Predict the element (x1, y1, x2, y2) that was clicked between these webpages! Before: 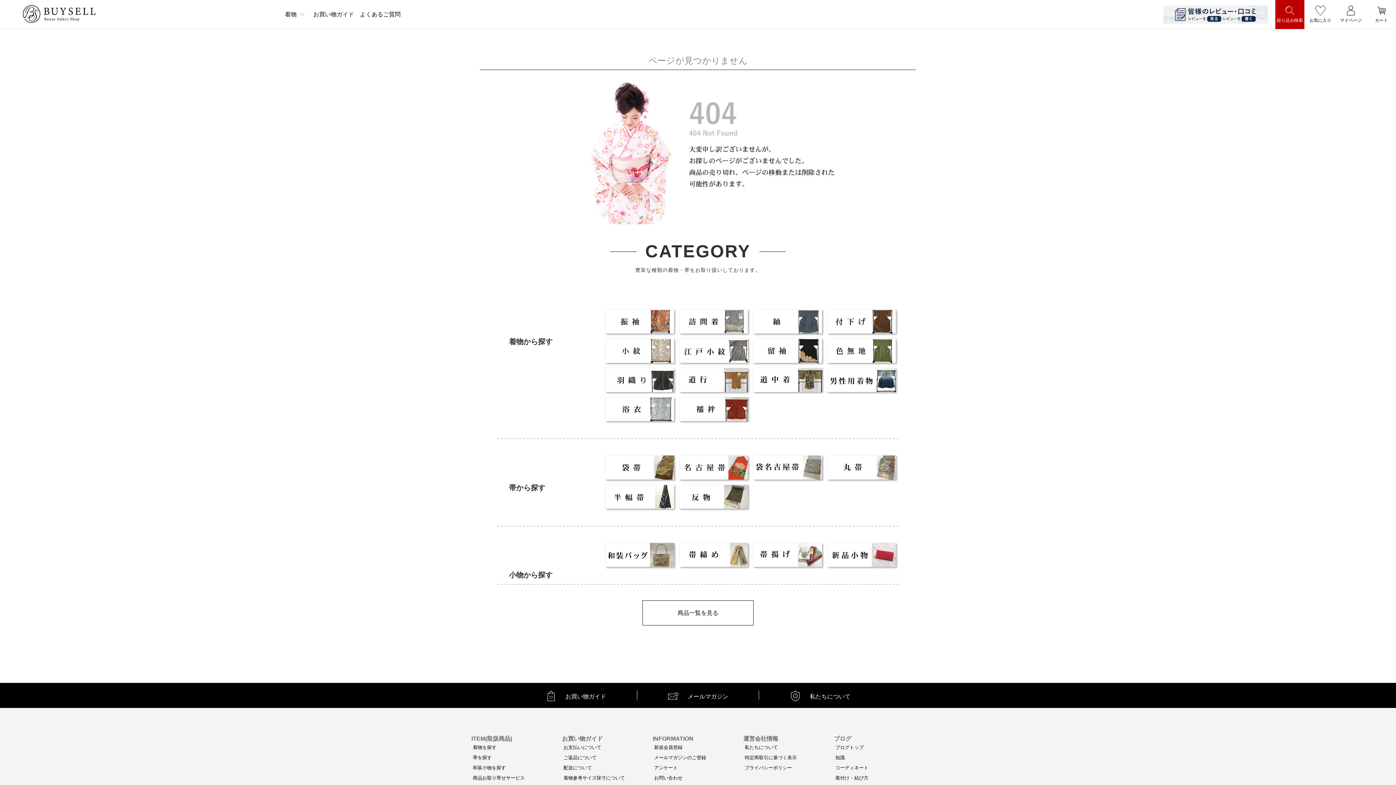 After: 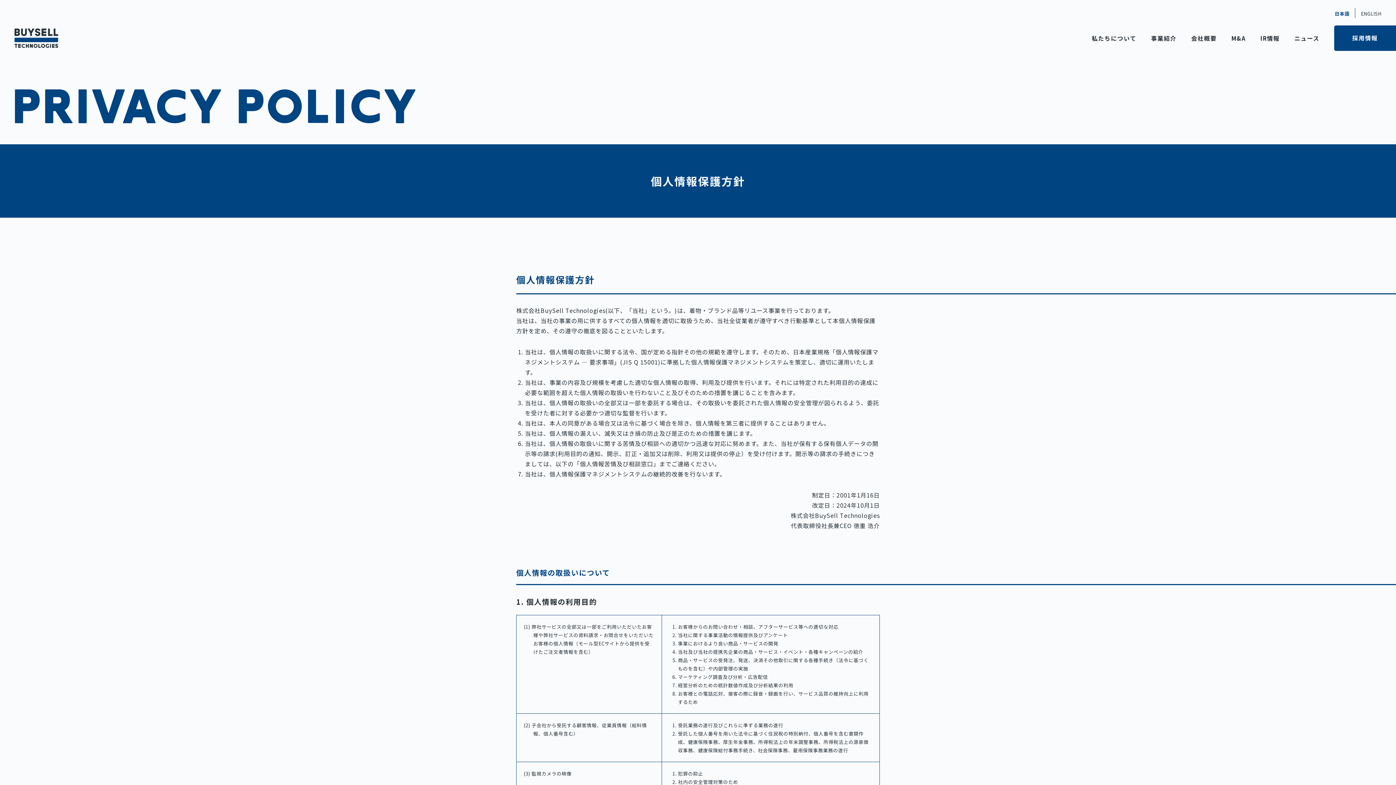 Action: bbox: (744, 765, 792, 771) label: プライバシーポリシー